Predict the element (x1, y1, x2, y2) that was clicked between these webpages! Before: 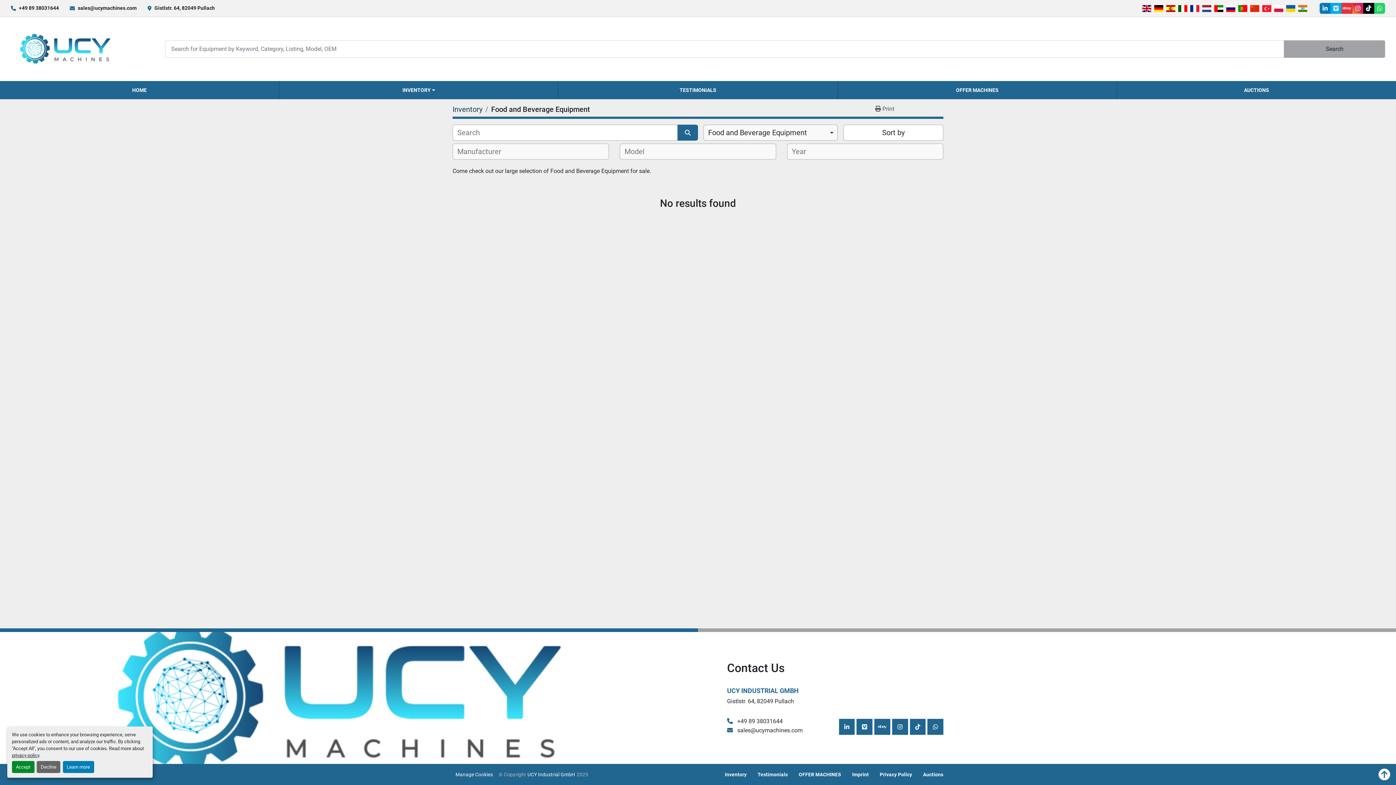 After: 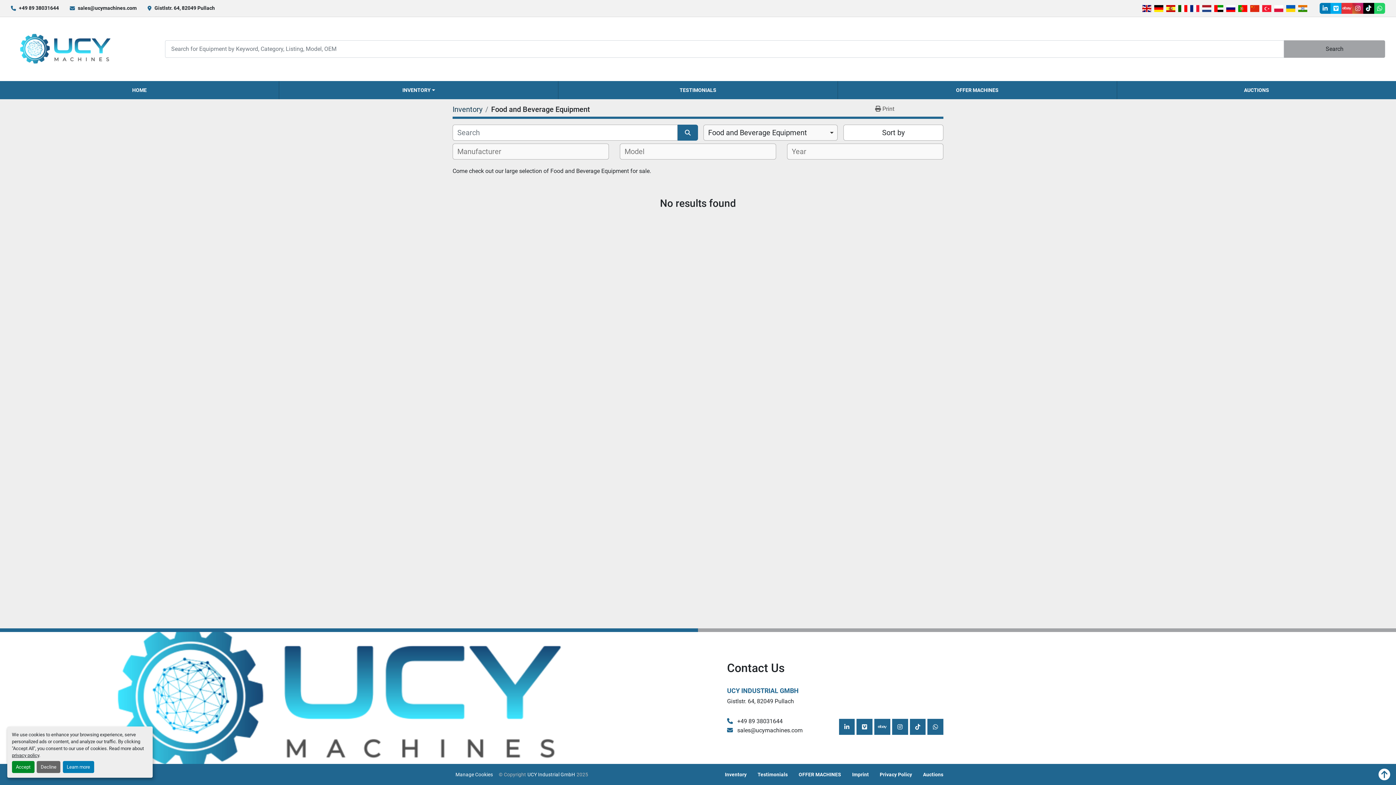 Action: bbox: (1352, 2, 1363, 13) label: instagram